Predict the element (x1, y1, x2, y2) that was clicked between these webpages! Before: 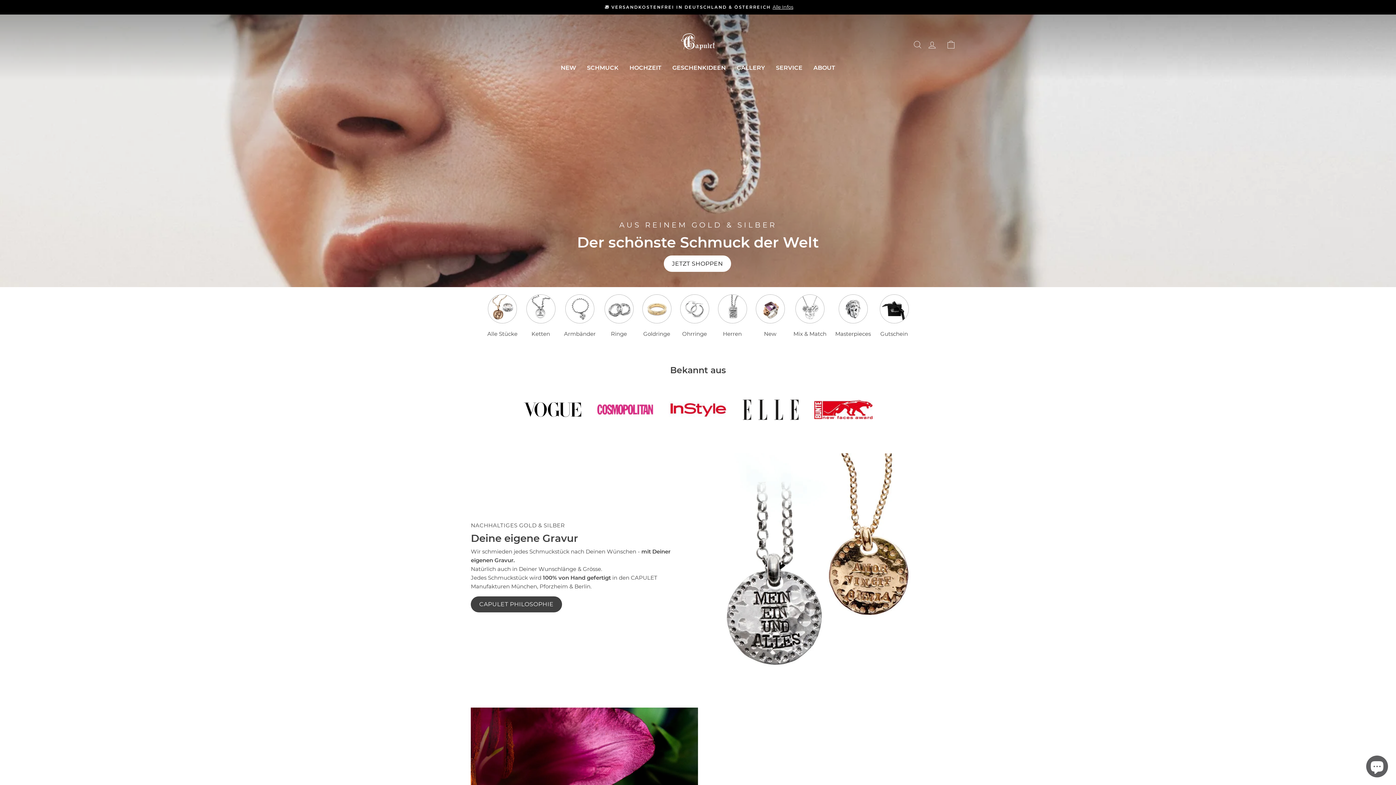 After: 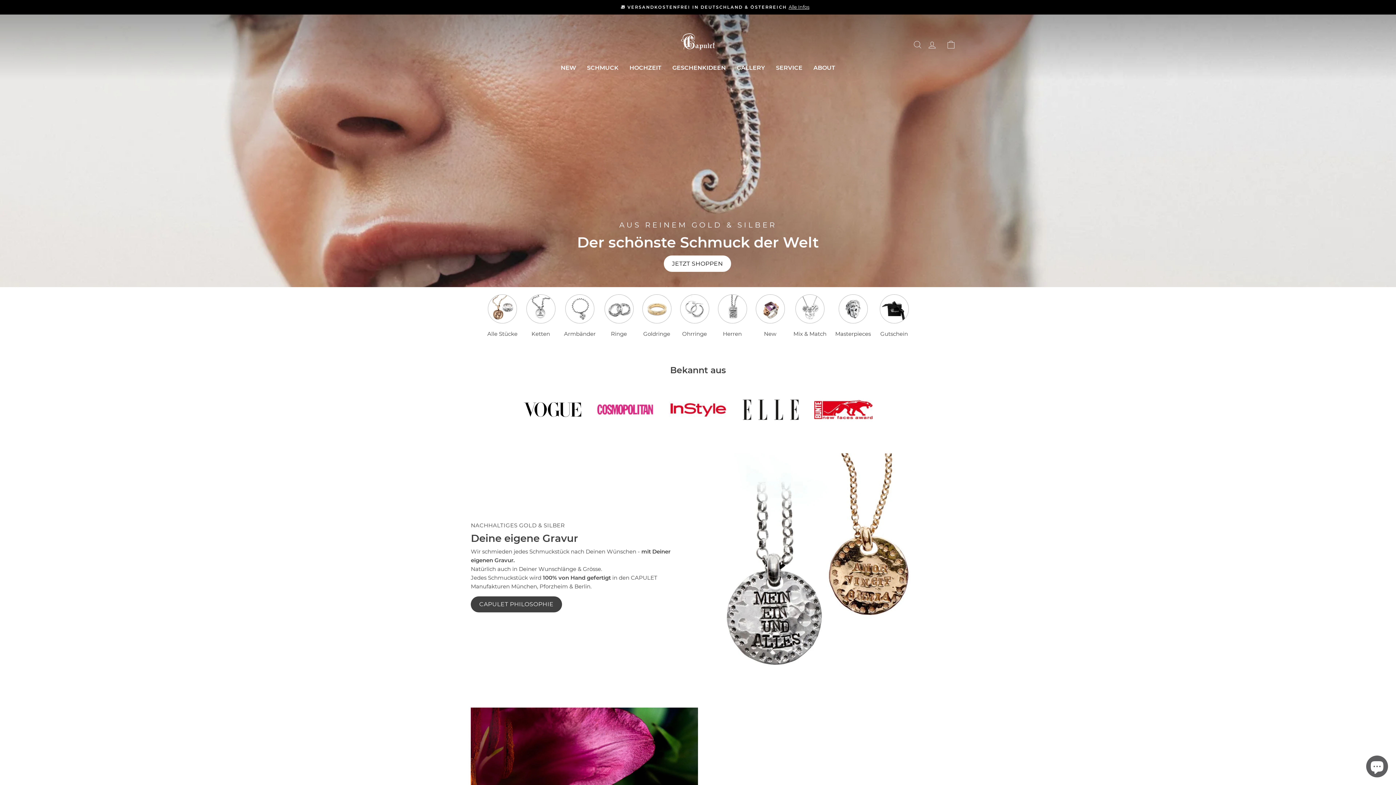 Action: bbox: (665, 25, 730, 58)